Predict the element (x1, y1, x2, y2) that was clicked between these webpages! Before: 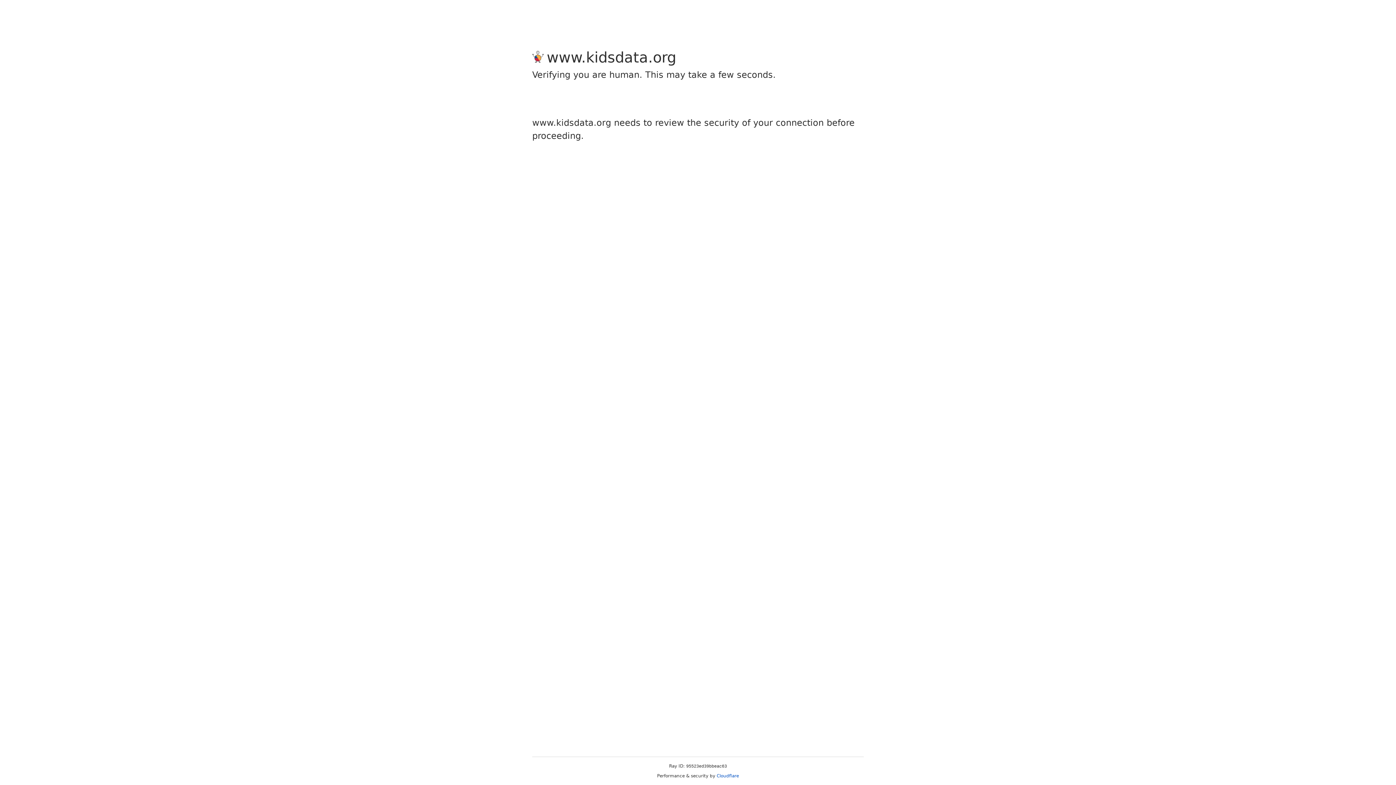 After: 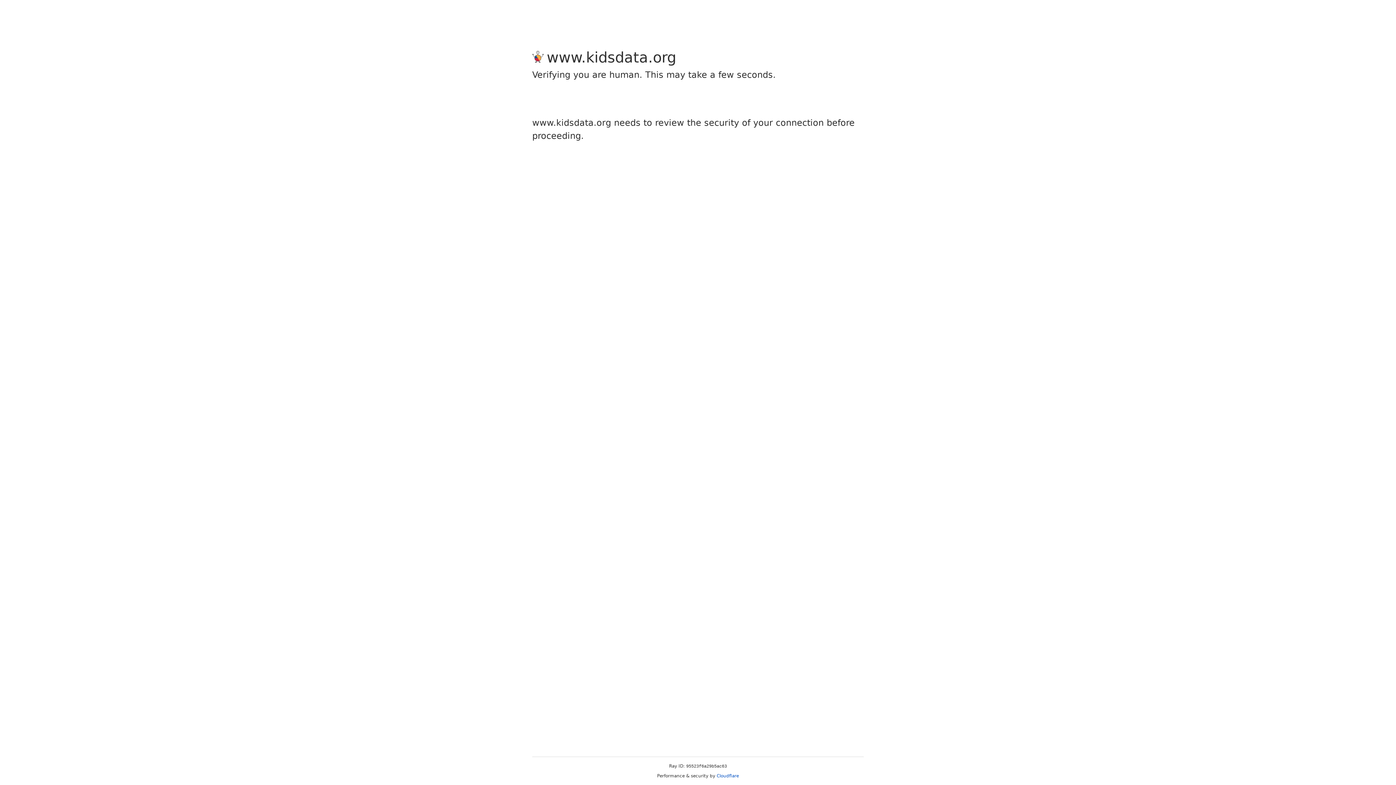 Action: label: Cloudflare bbox: (716, 773, 739, 778)